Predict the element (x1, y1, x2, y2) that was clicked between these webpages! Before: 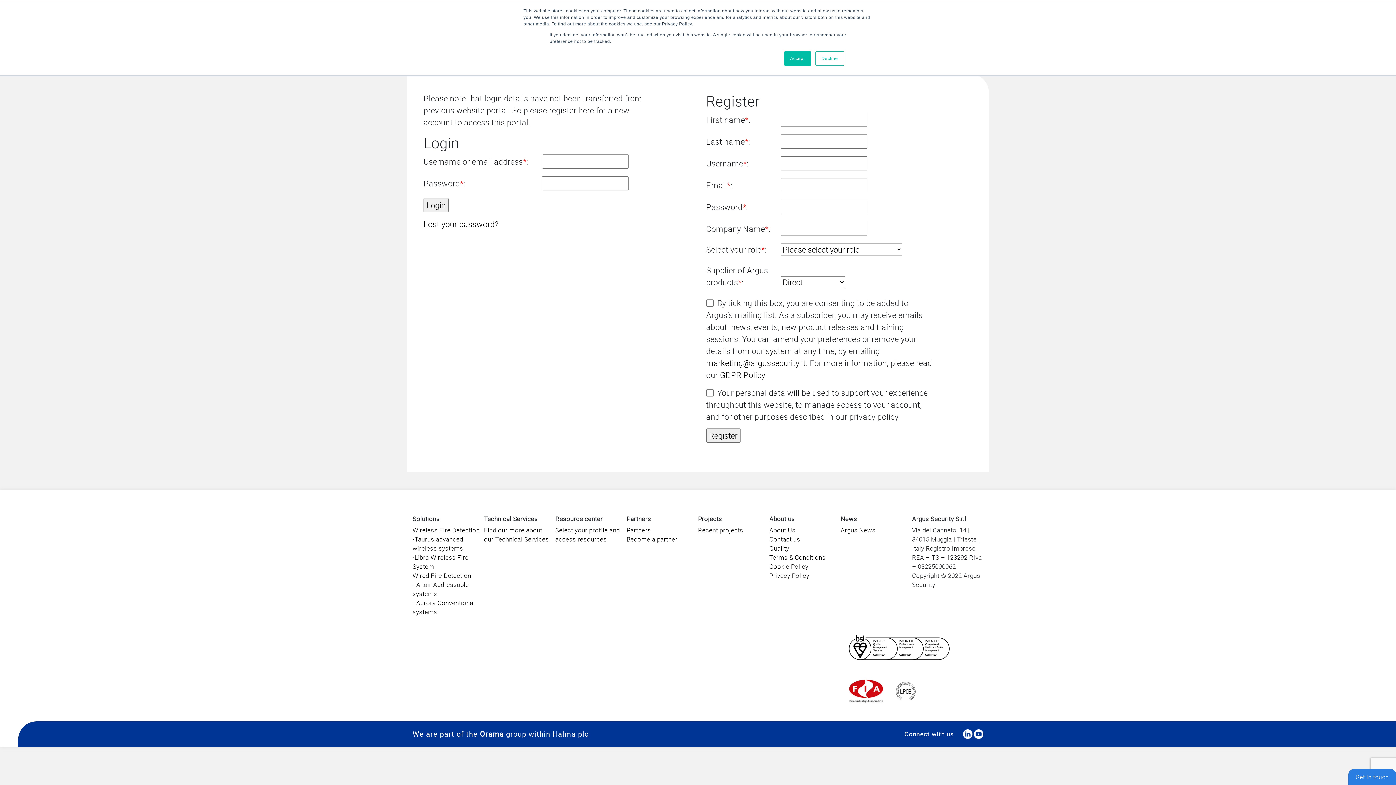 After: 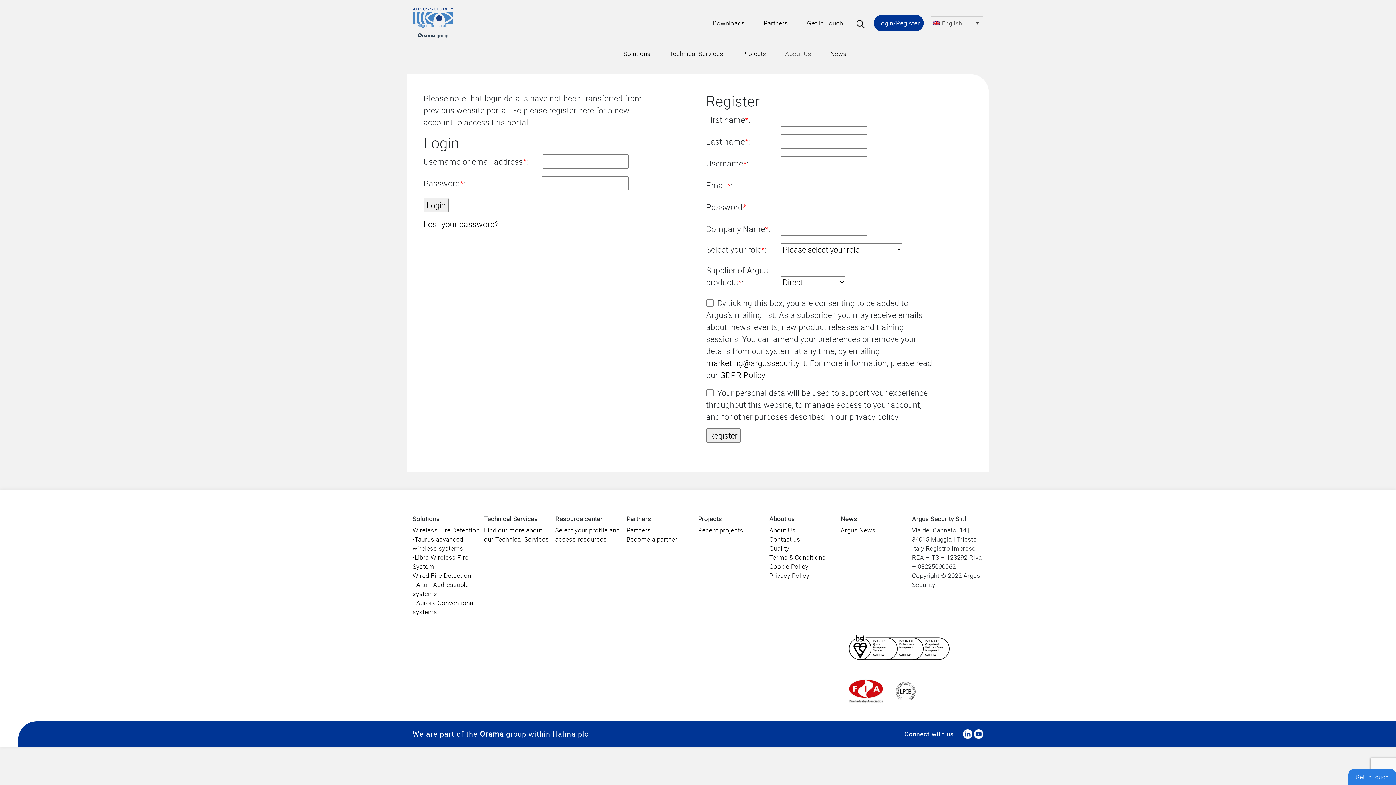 Action: bbox: (784, 51, 811, 65) label: Accept